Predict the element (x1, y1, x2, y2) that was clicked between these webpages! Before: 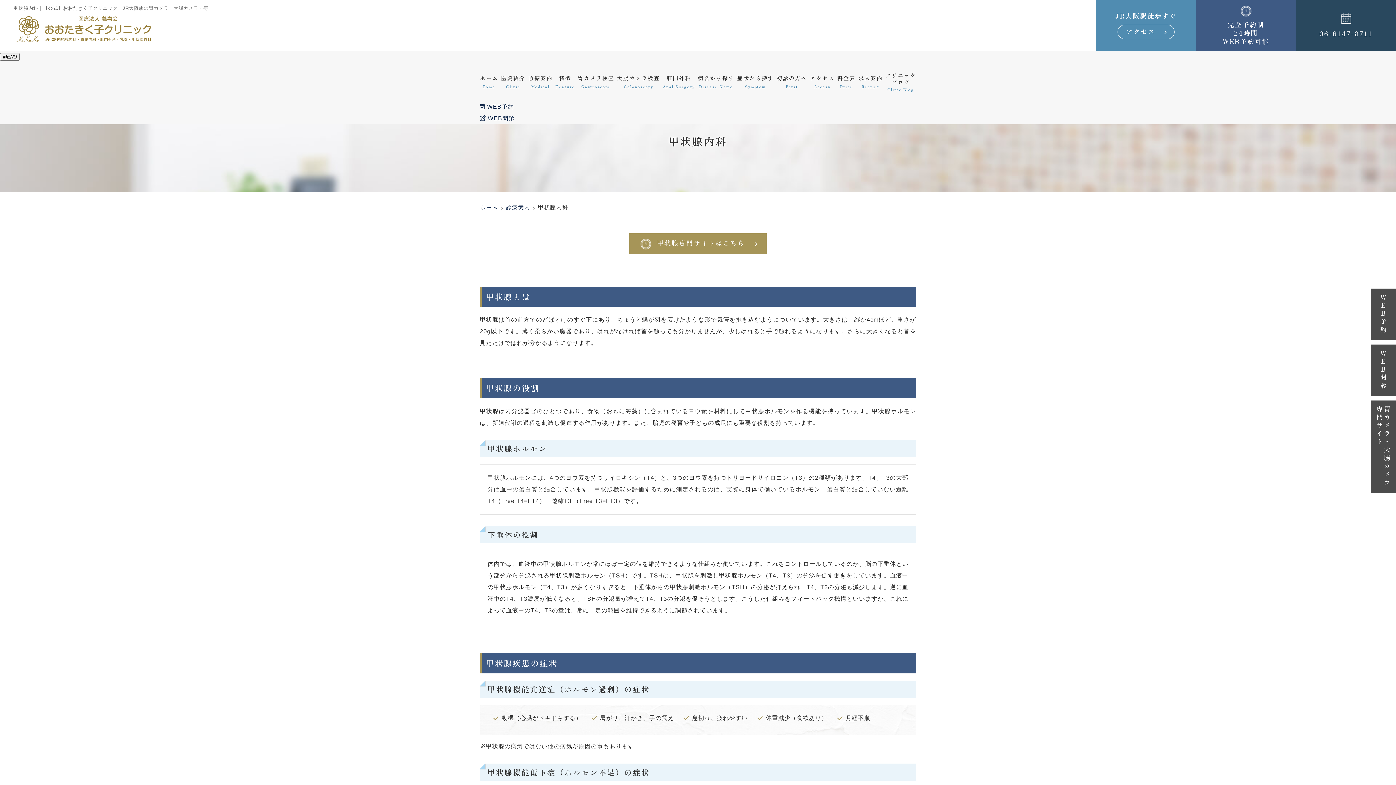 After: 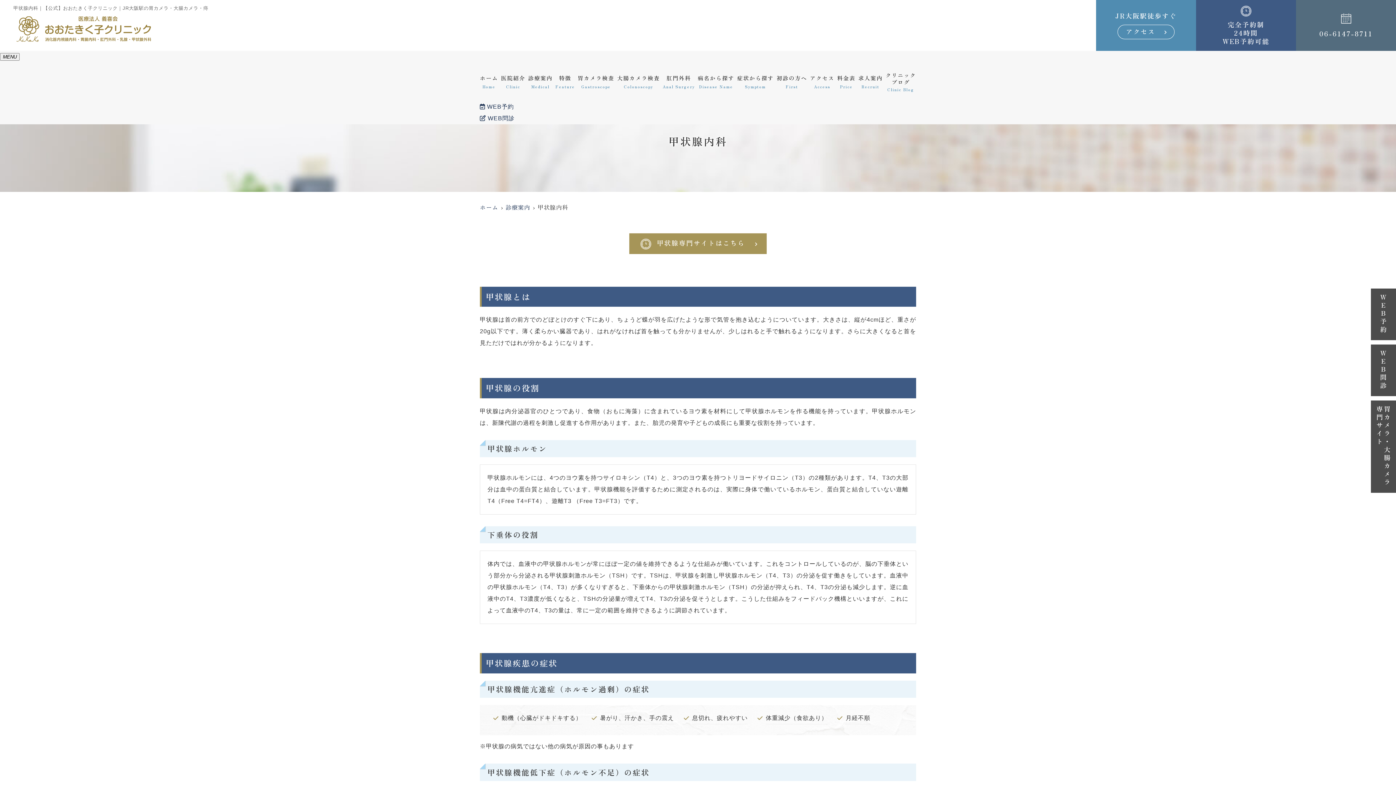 Action: bbox: (1296, 0, 1396, 50) label: 06-6147-8711